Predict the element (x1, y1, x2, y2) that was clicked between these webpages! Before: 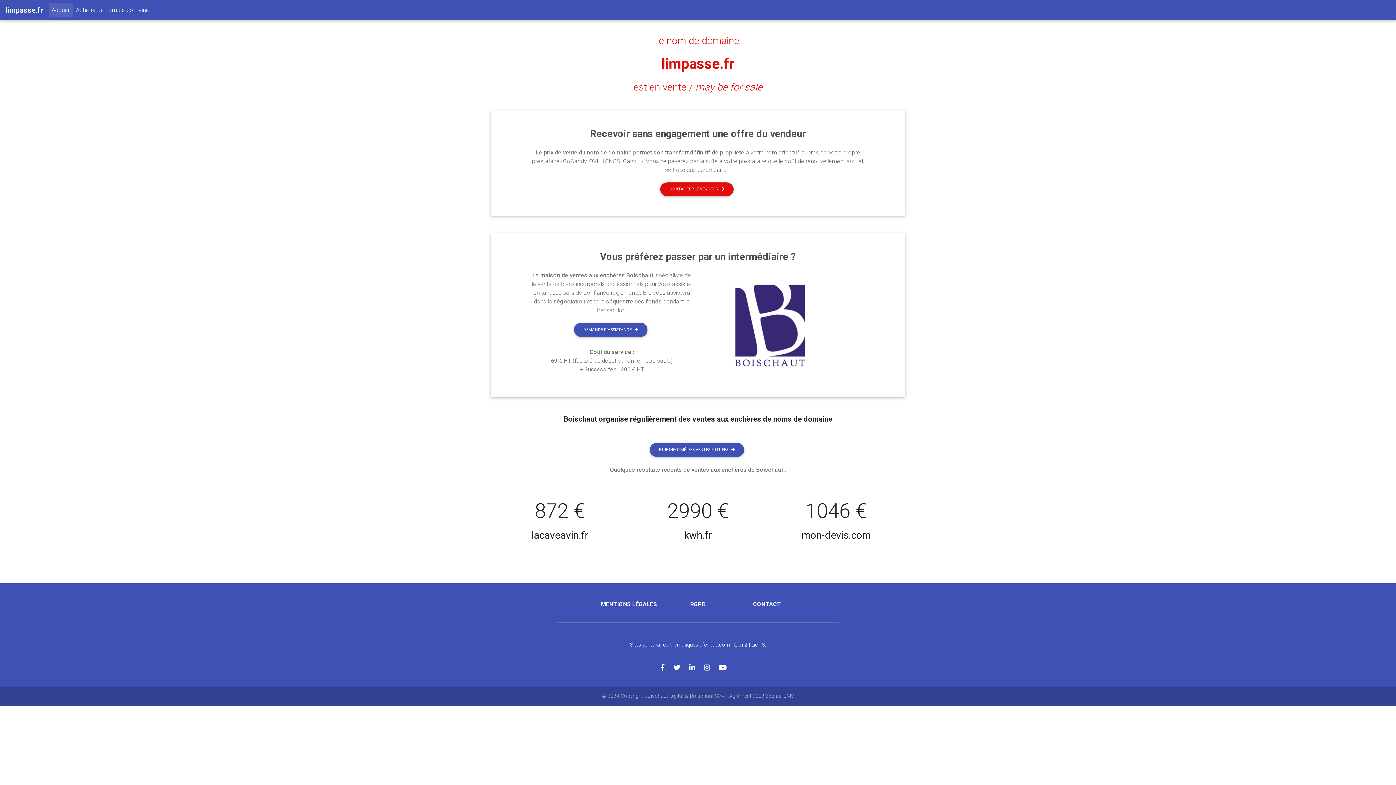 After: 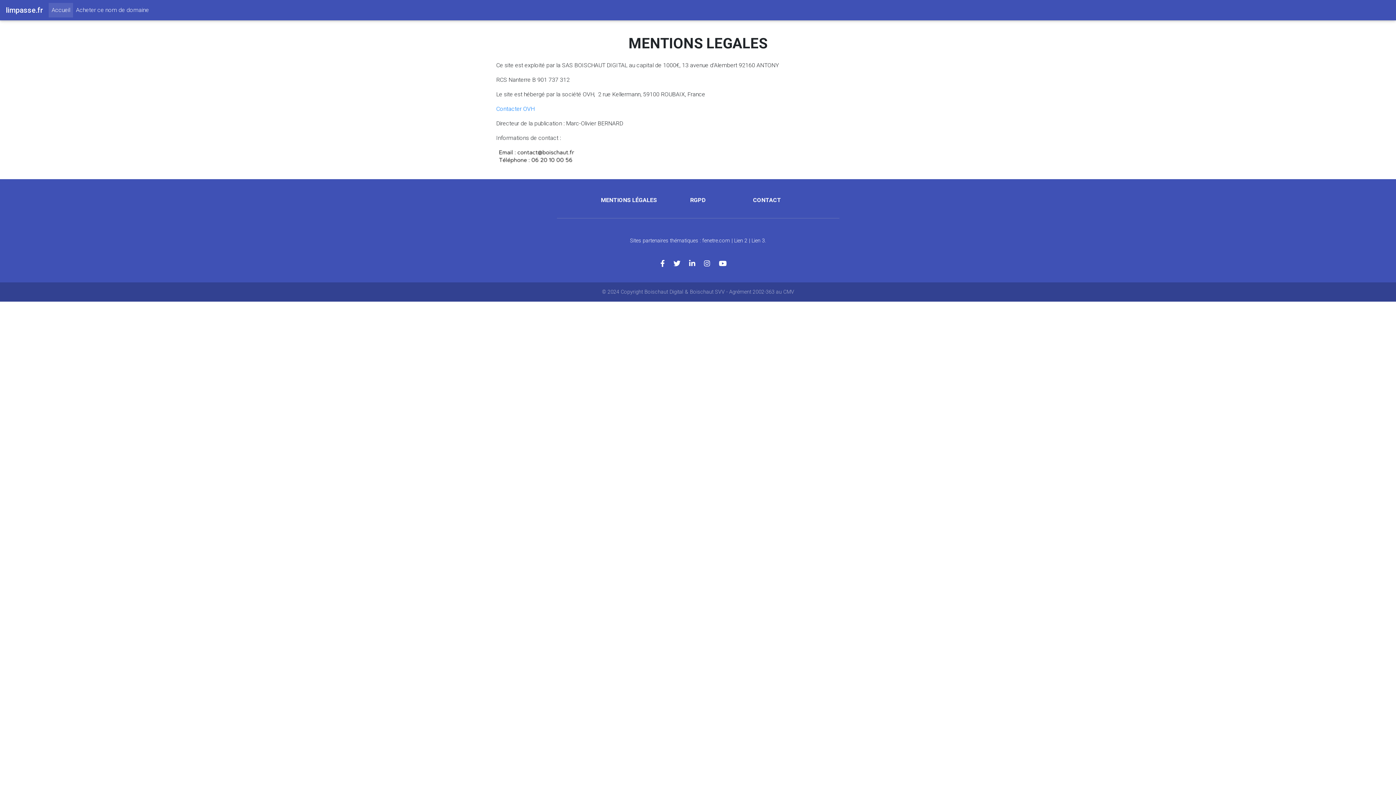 Action: label: MENTIONS LÉGALES bbox: (601, 601, 657, 608)